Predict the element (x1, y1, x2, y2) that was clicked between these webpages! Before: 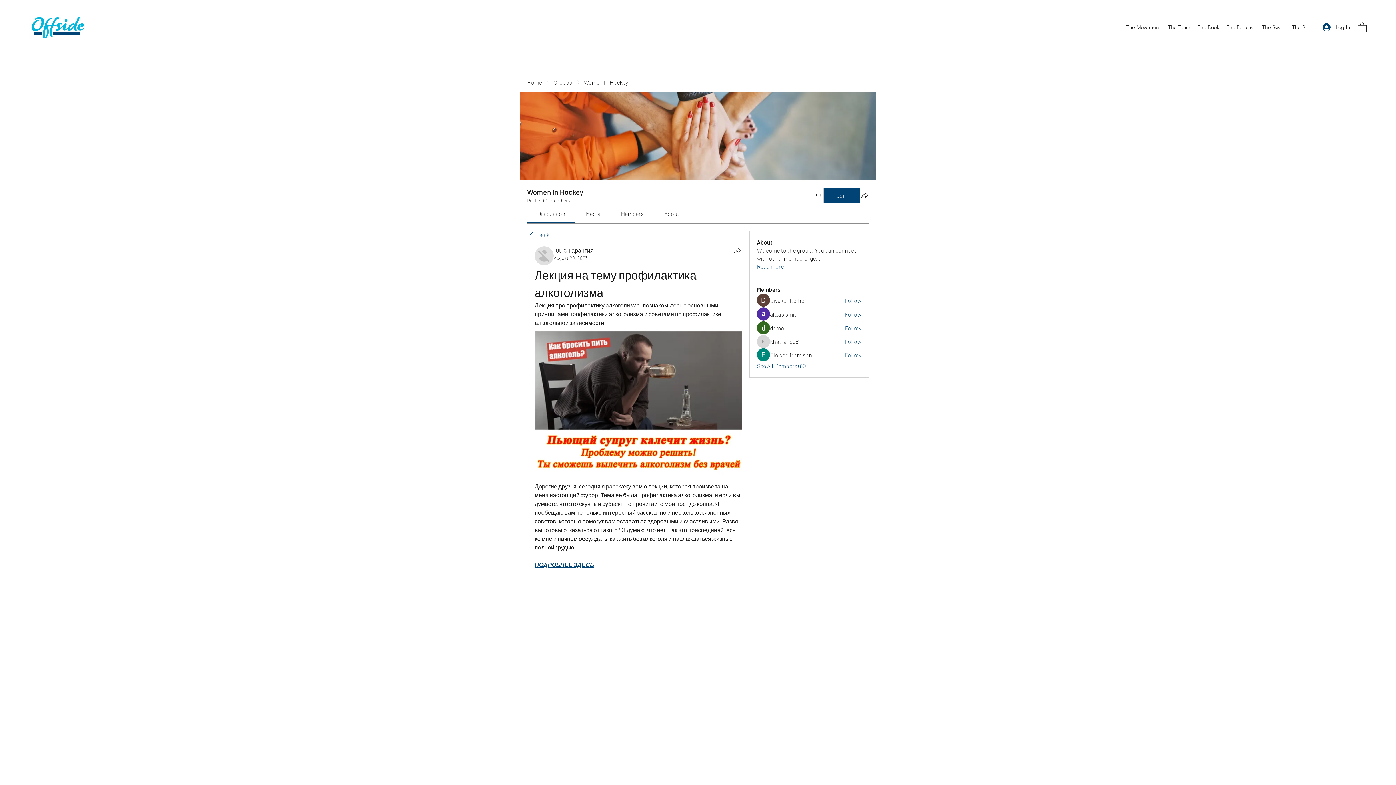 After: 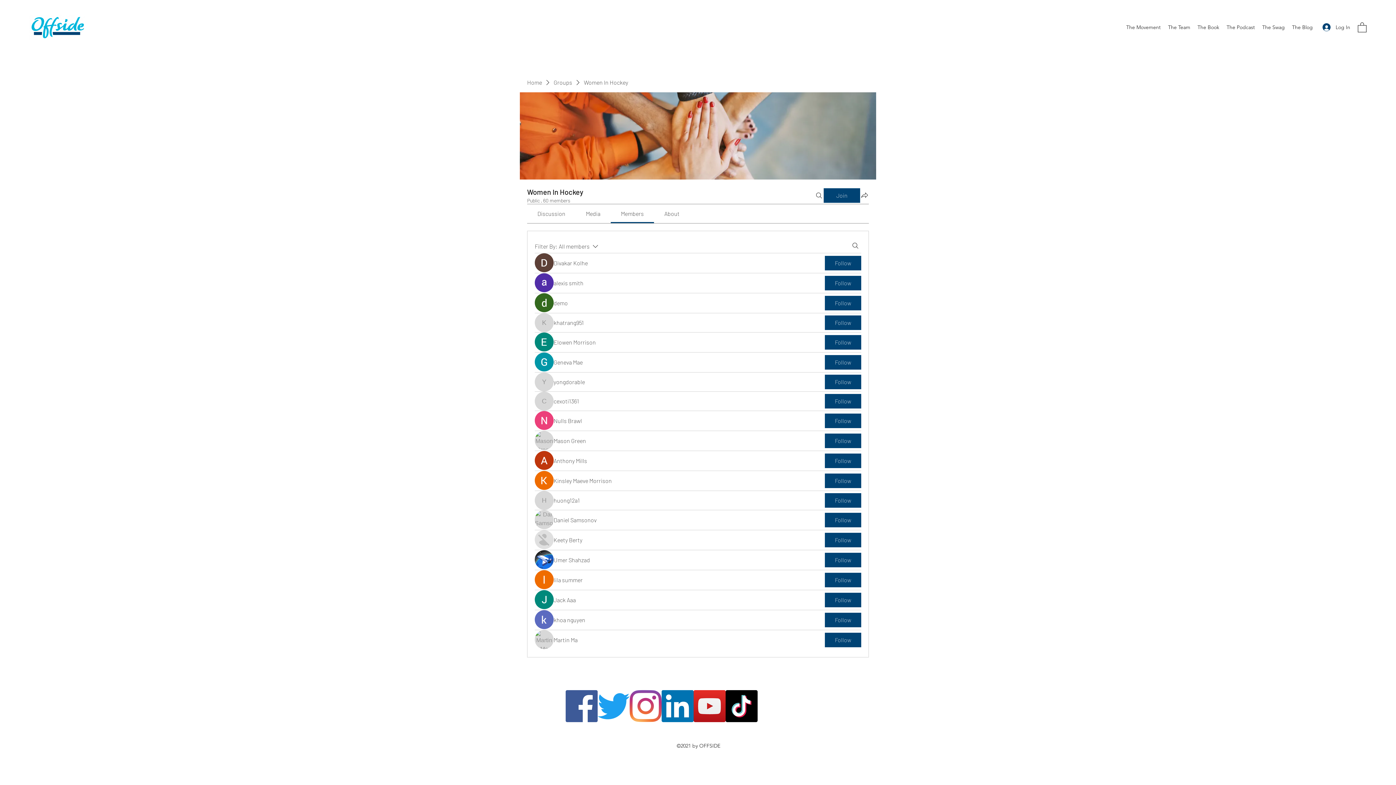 Action: bbox: (757, 362, 807, 370) label: See All Members (60)